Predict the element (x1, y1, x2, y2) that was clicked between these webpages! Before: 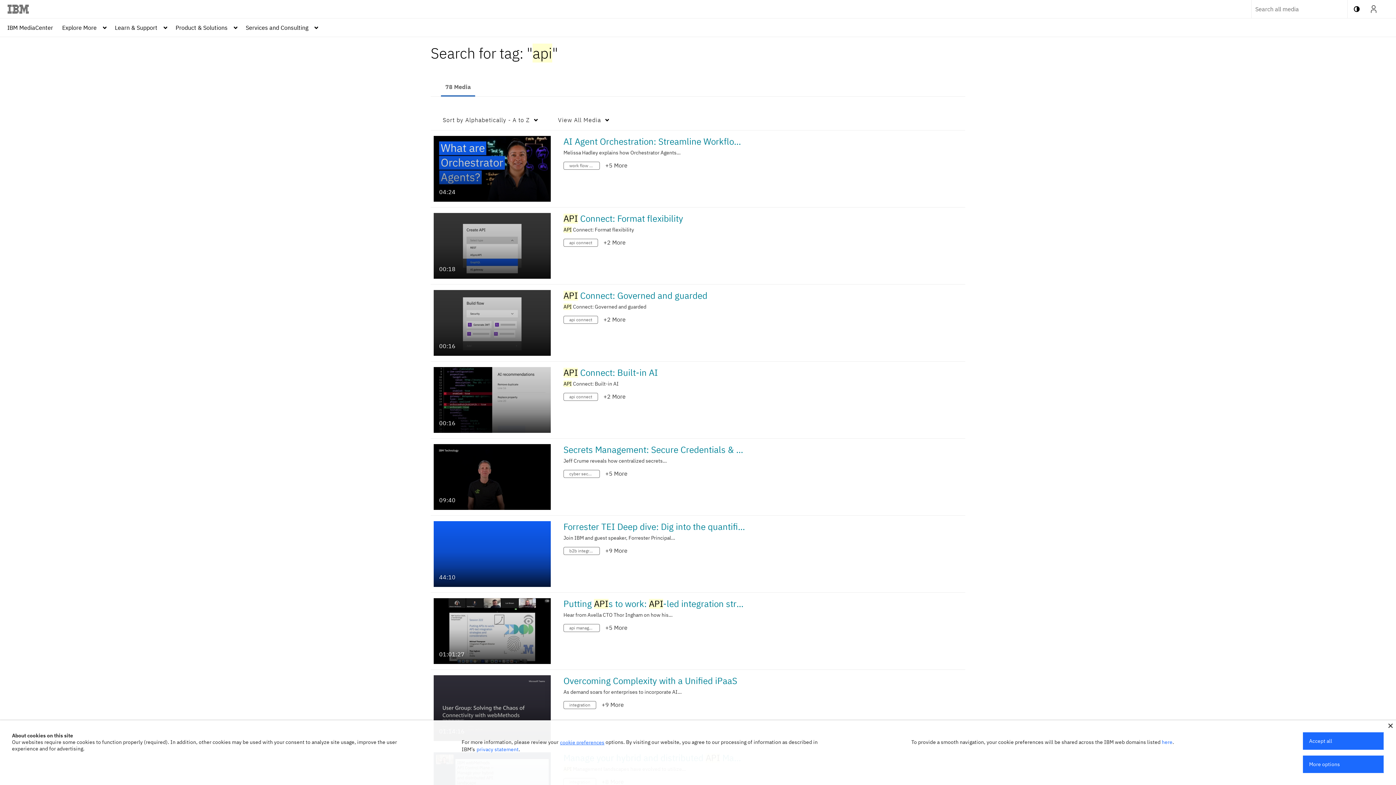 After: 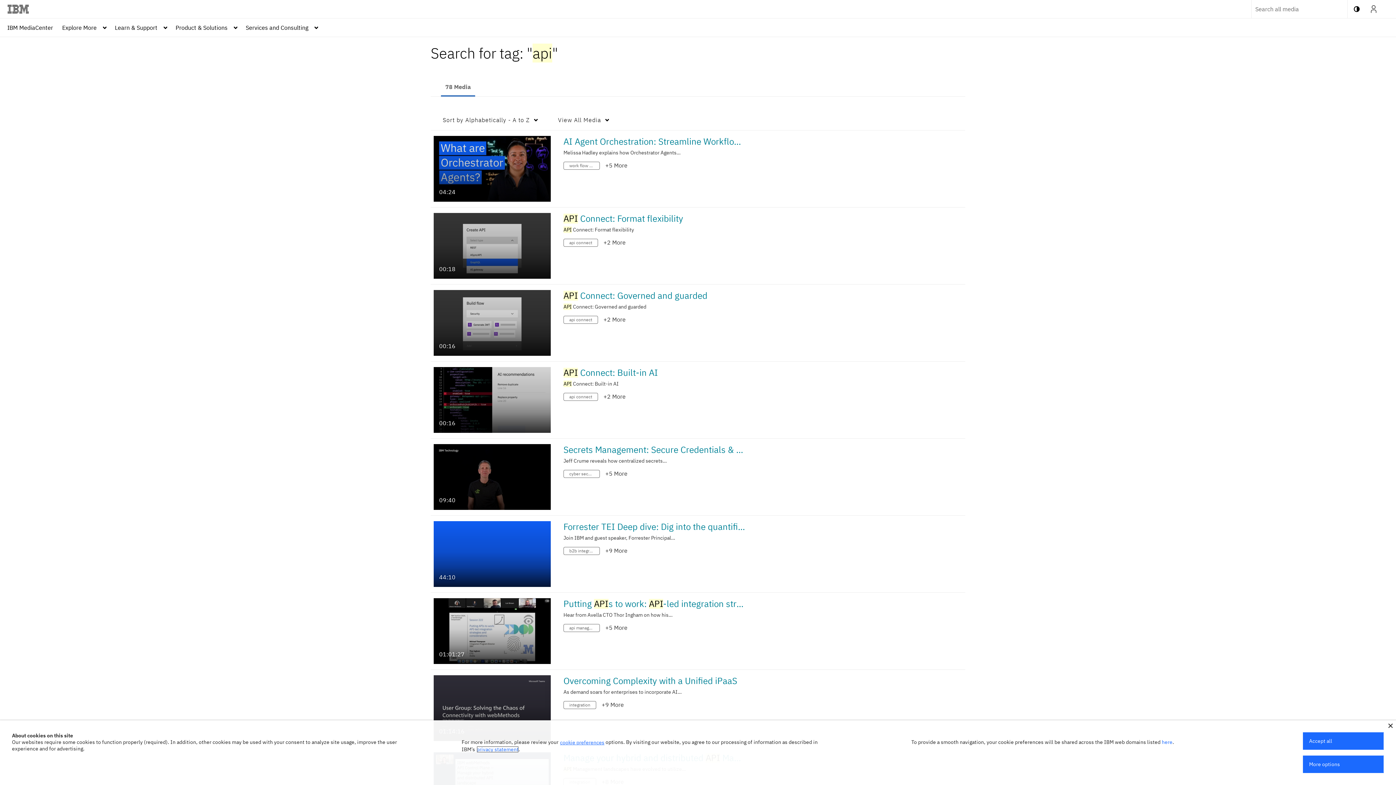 Action: bbox: (476, 746, 518, 753) label: privacy statement